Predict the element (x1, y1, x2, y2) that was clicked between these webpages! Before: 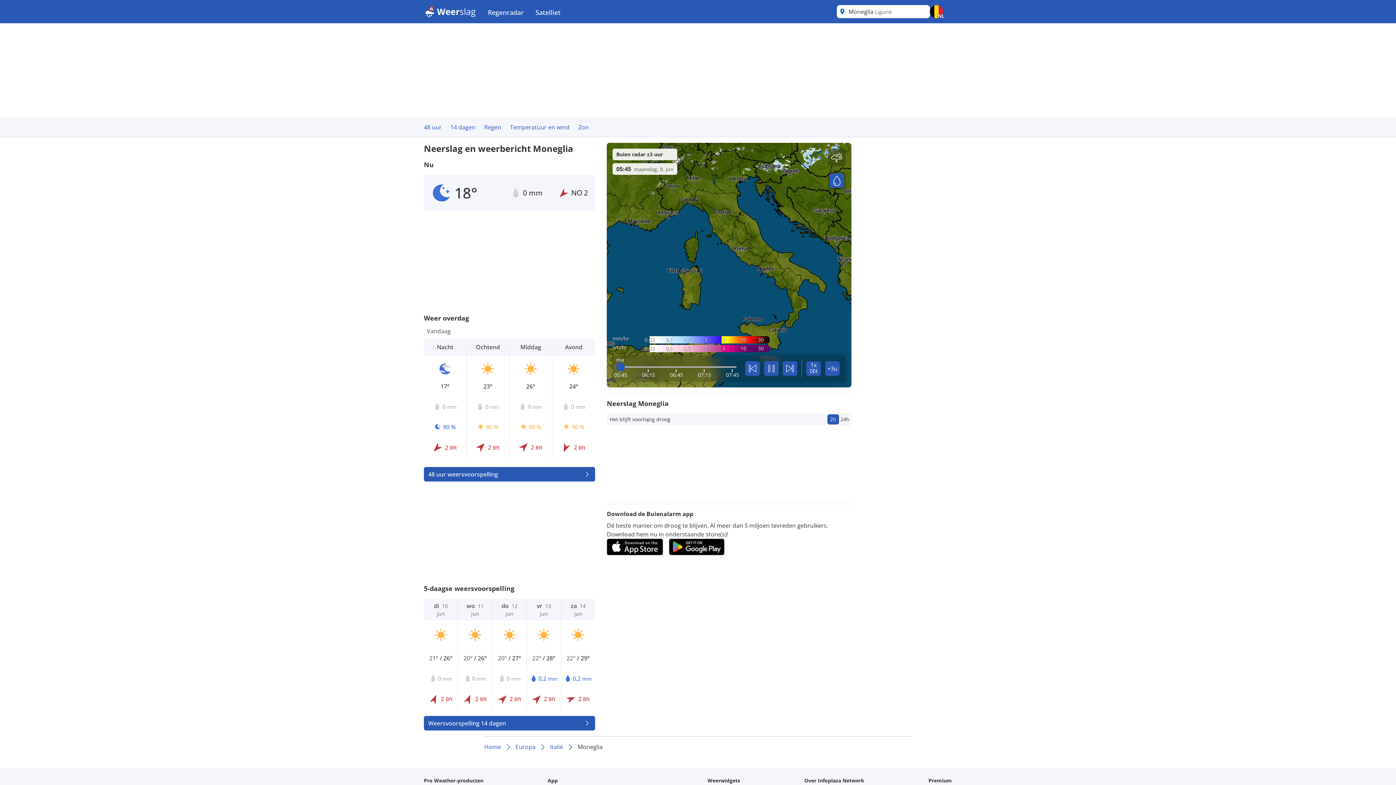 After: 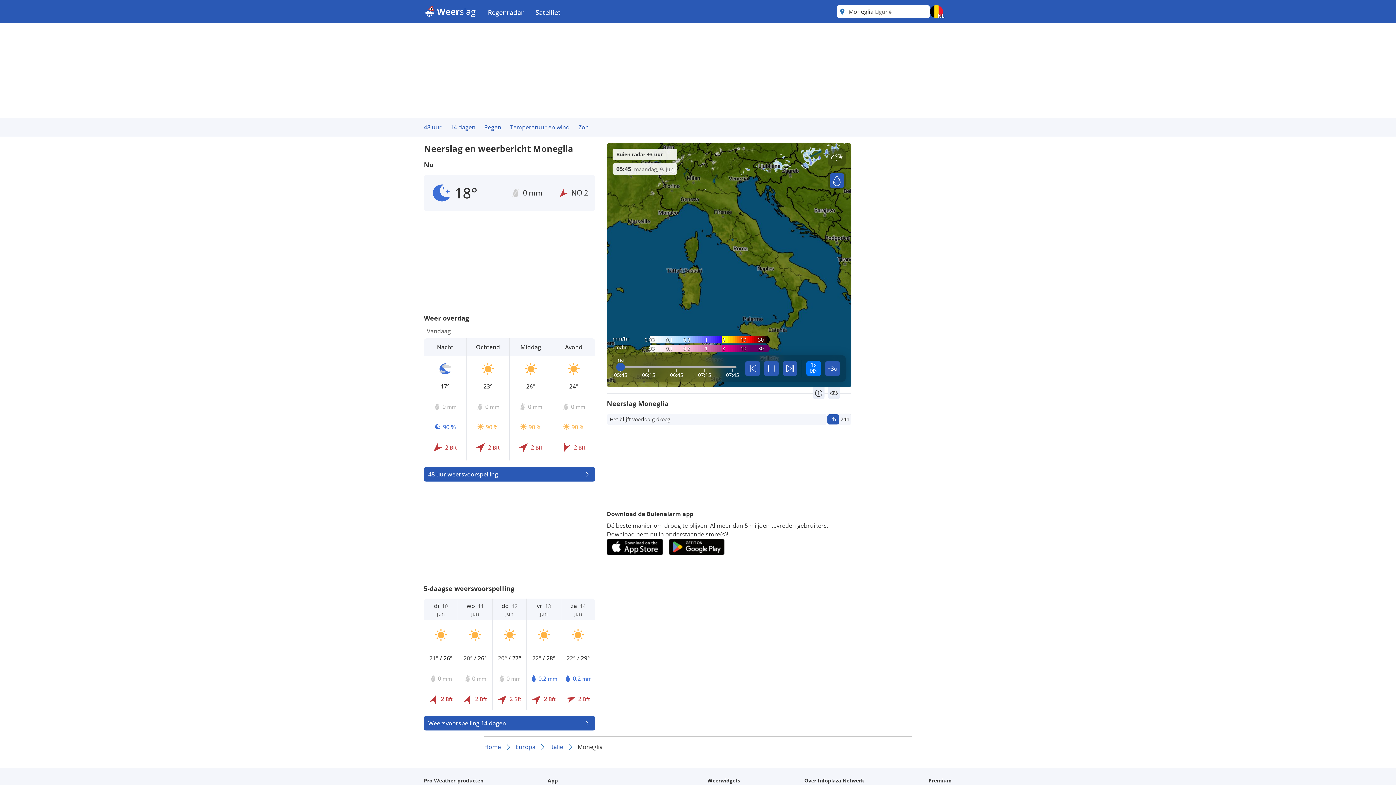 Action: bbox: (806, 361, 821, 375) label: speed